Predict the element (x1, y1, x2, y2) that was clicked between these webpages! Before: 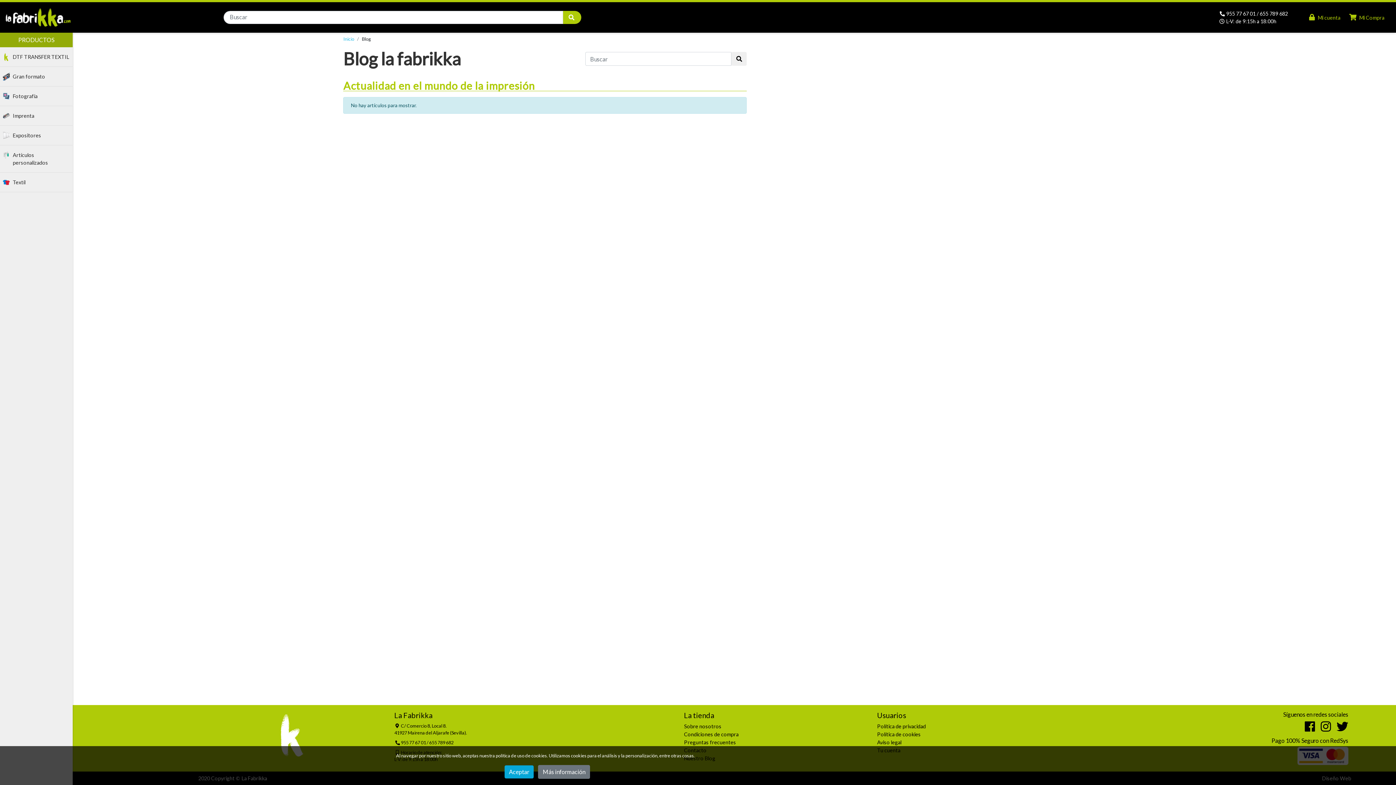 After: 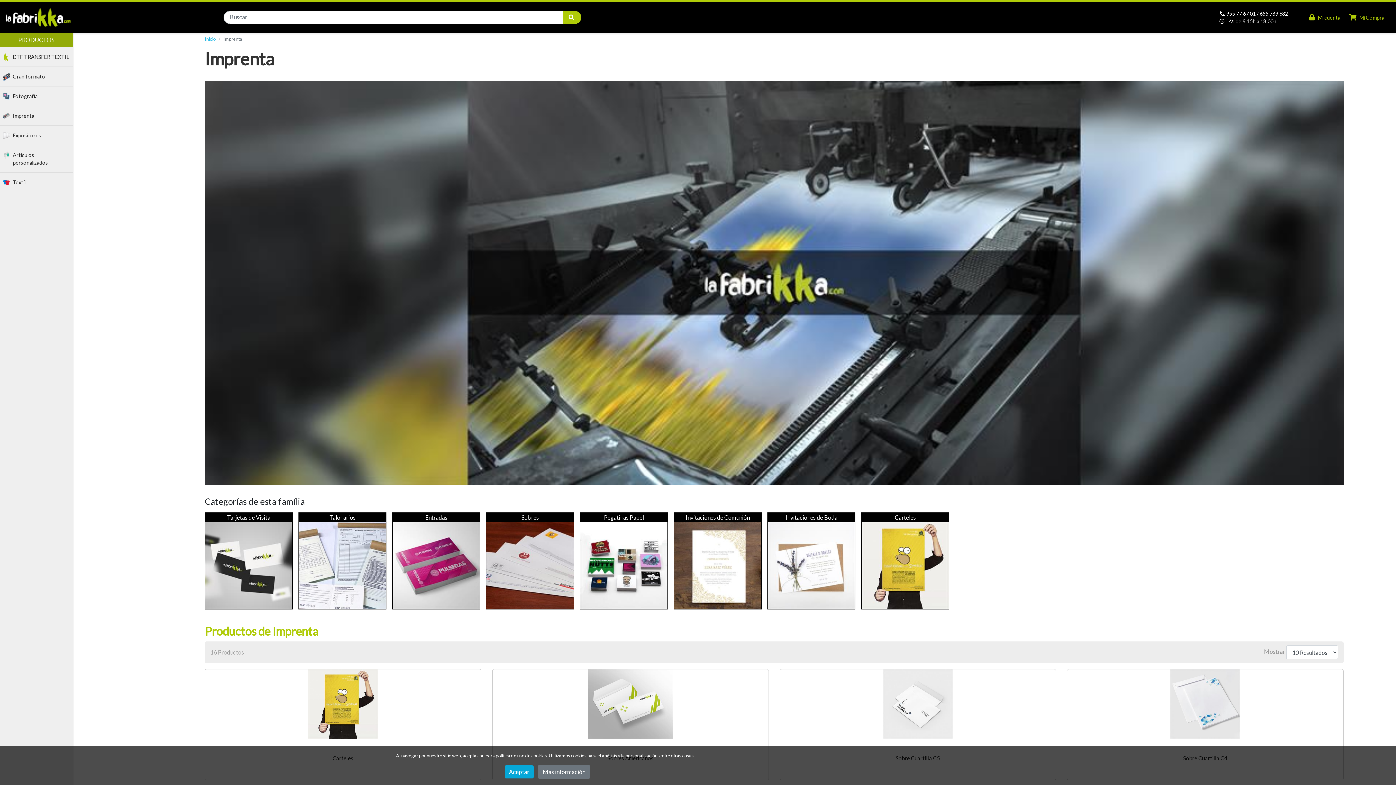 Action: label: Imprenta bbox: (0, 106, 72, 125)